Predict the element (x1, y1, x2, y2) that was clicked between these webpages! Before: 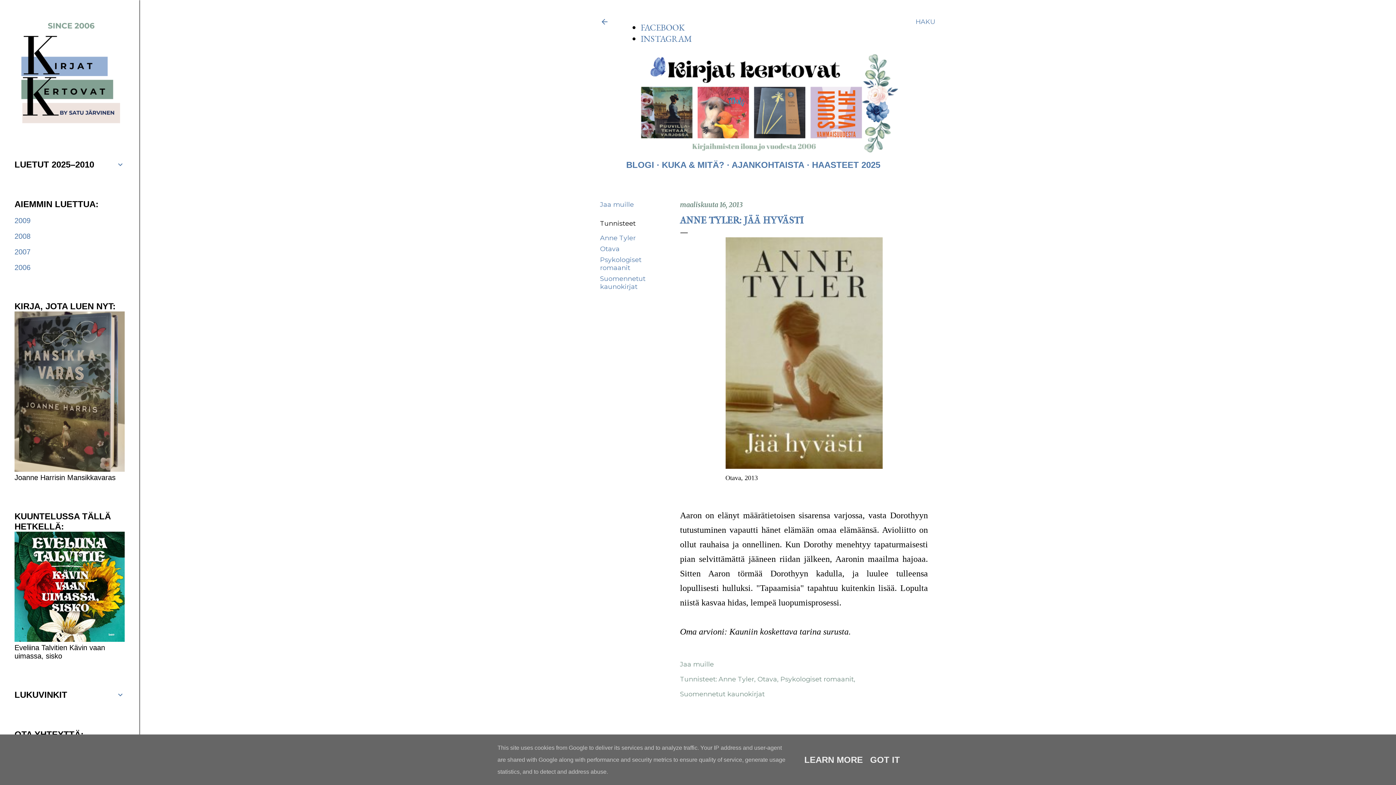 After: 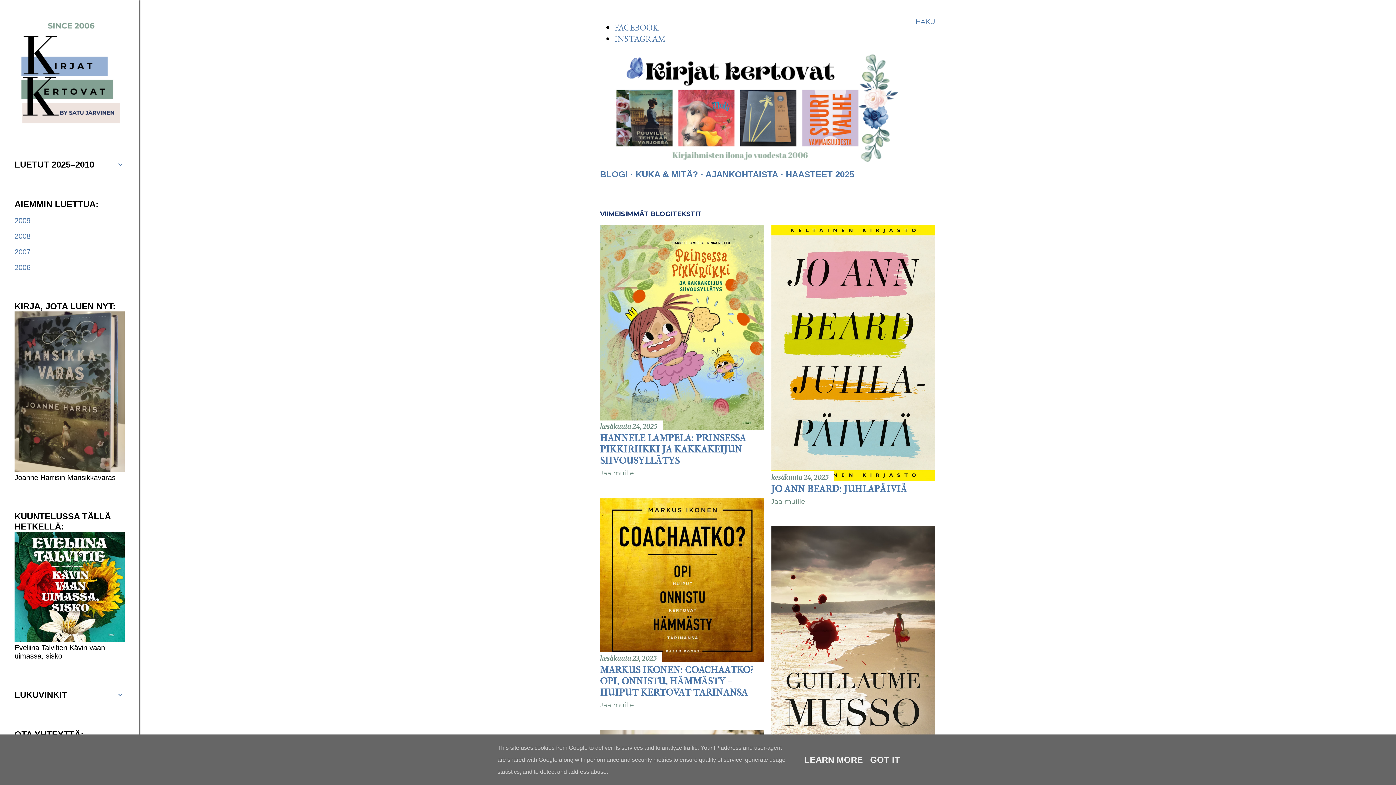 Action: bbox: (626, 145, 898, 156)